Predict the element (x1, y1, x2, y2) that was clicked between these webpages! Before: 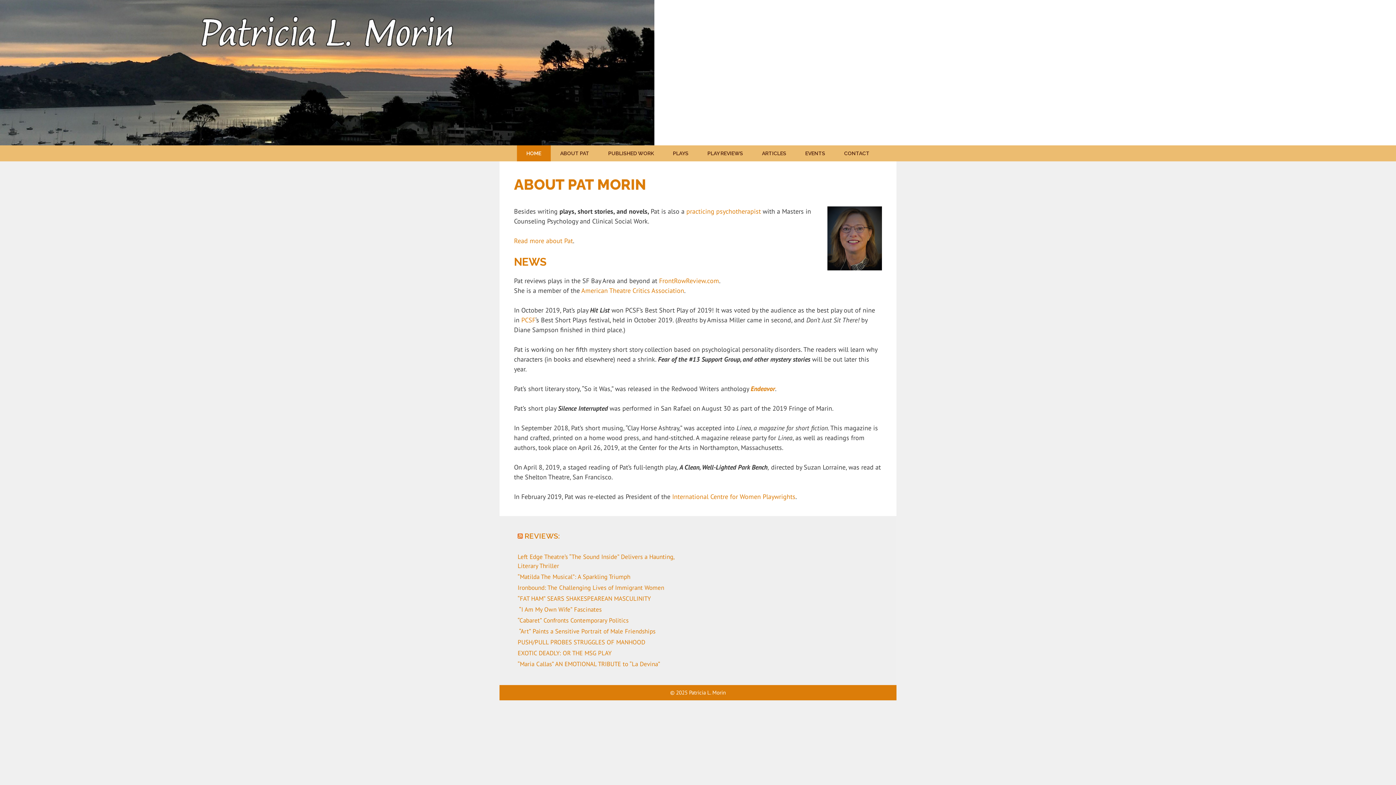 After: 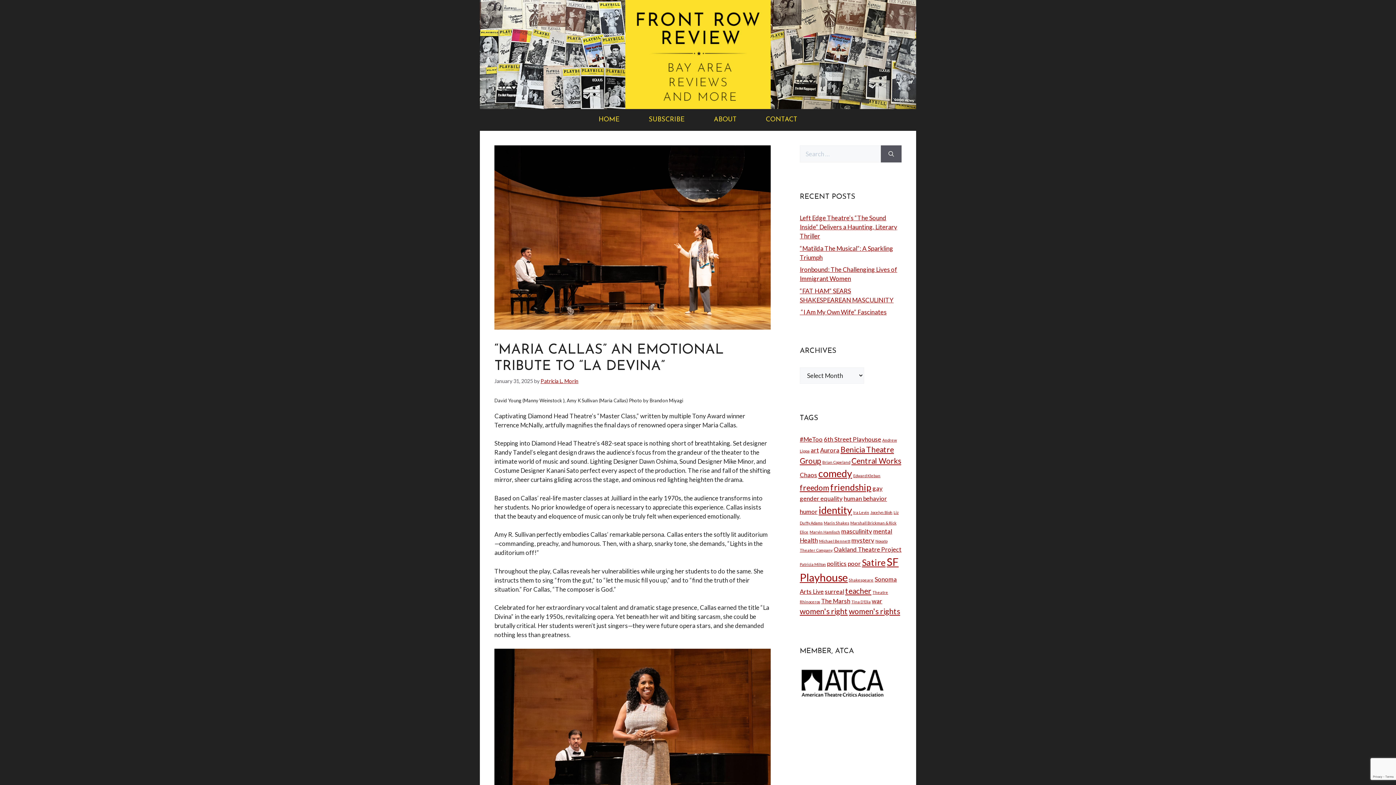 Action: label: “Maria Callas” AN EMOTIONAL TRIBUTE to “La Devina” bbox: (517, 660, 660, 668)